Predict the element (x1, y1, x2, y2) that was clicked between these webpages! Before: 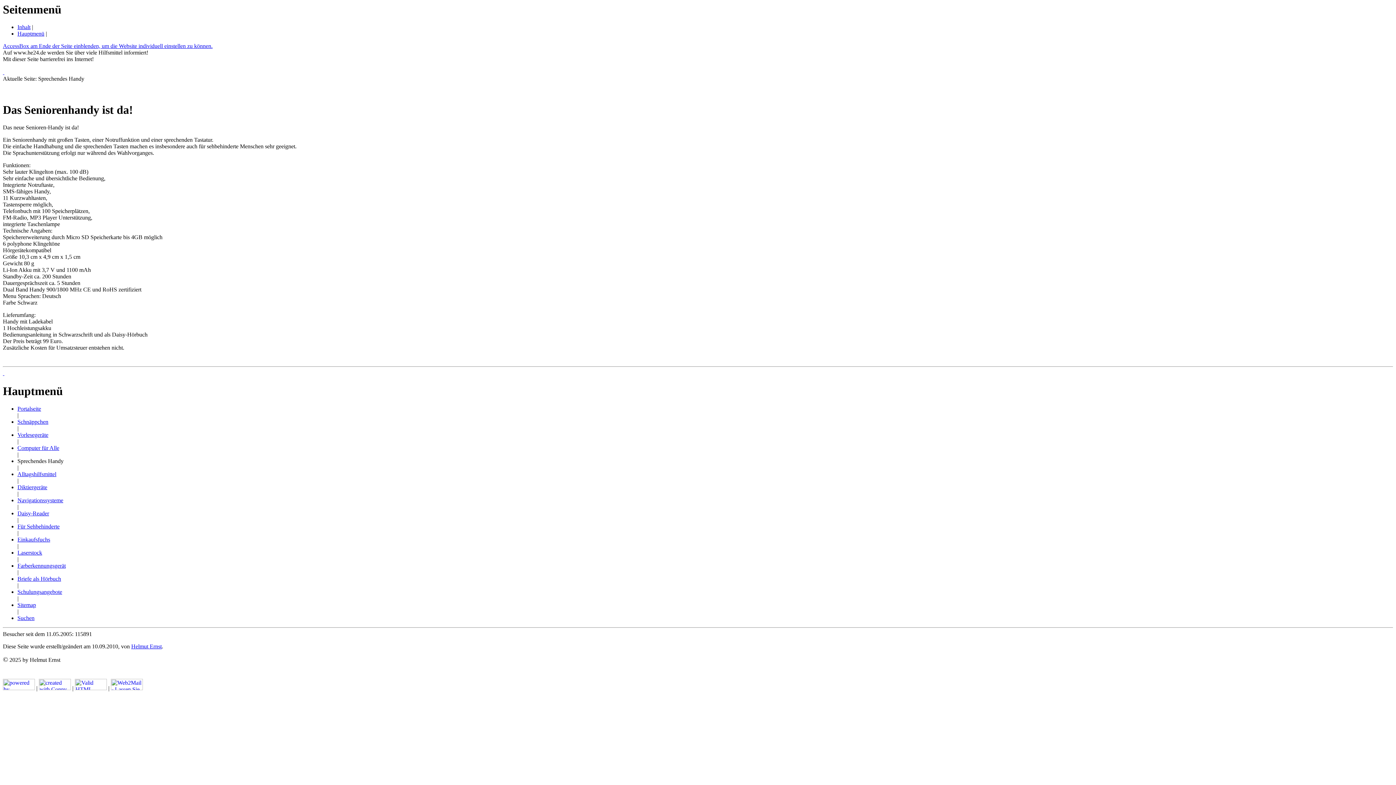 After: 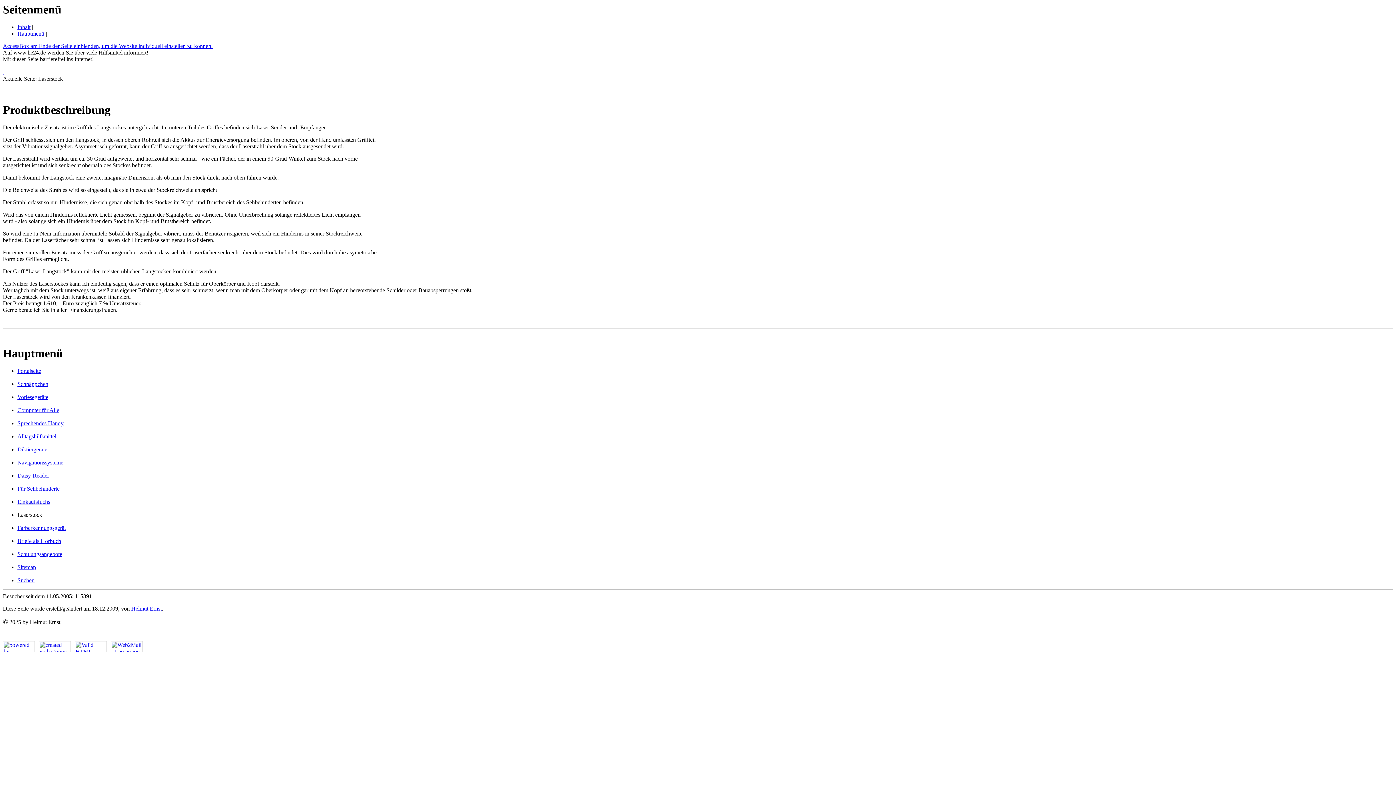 Action: bbox: (17, 549, 42, 556) label: Laserstock